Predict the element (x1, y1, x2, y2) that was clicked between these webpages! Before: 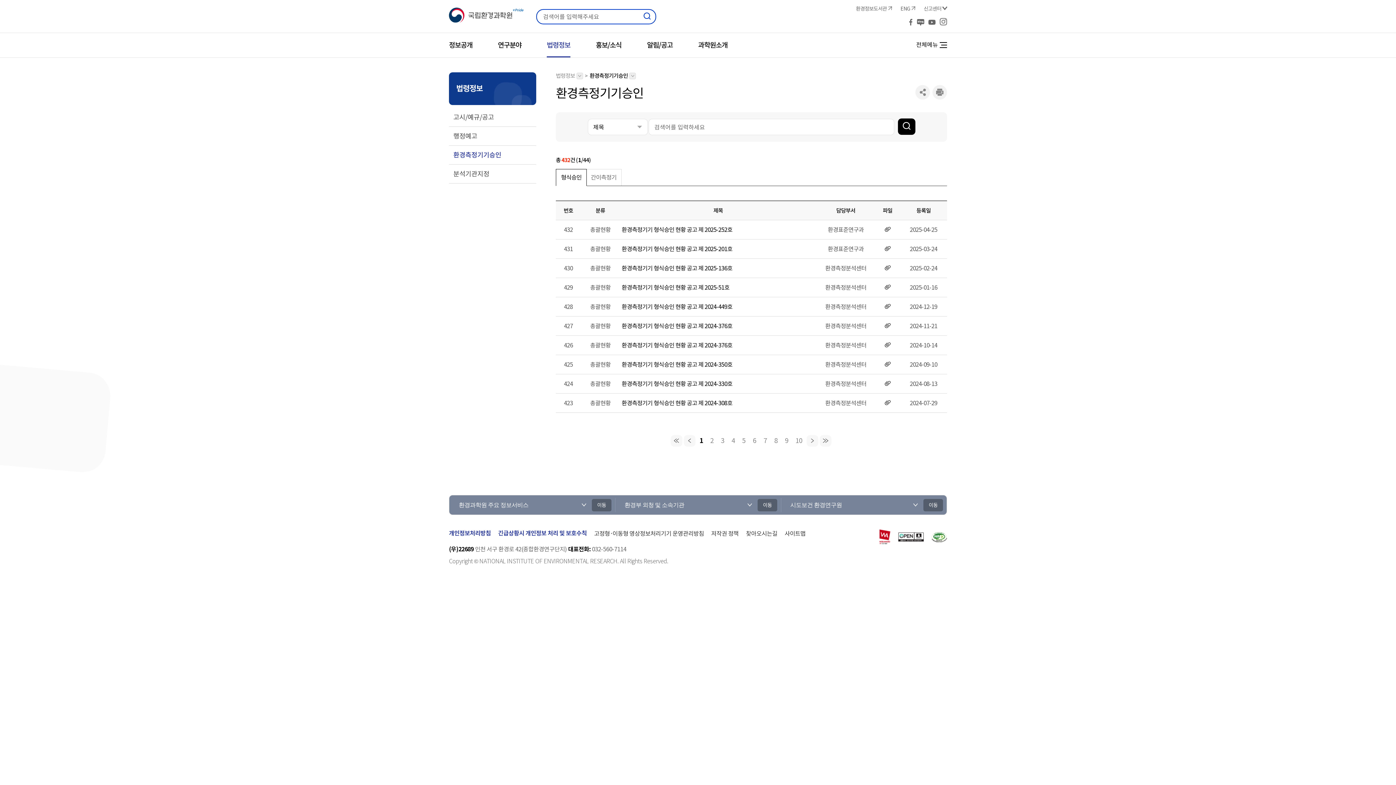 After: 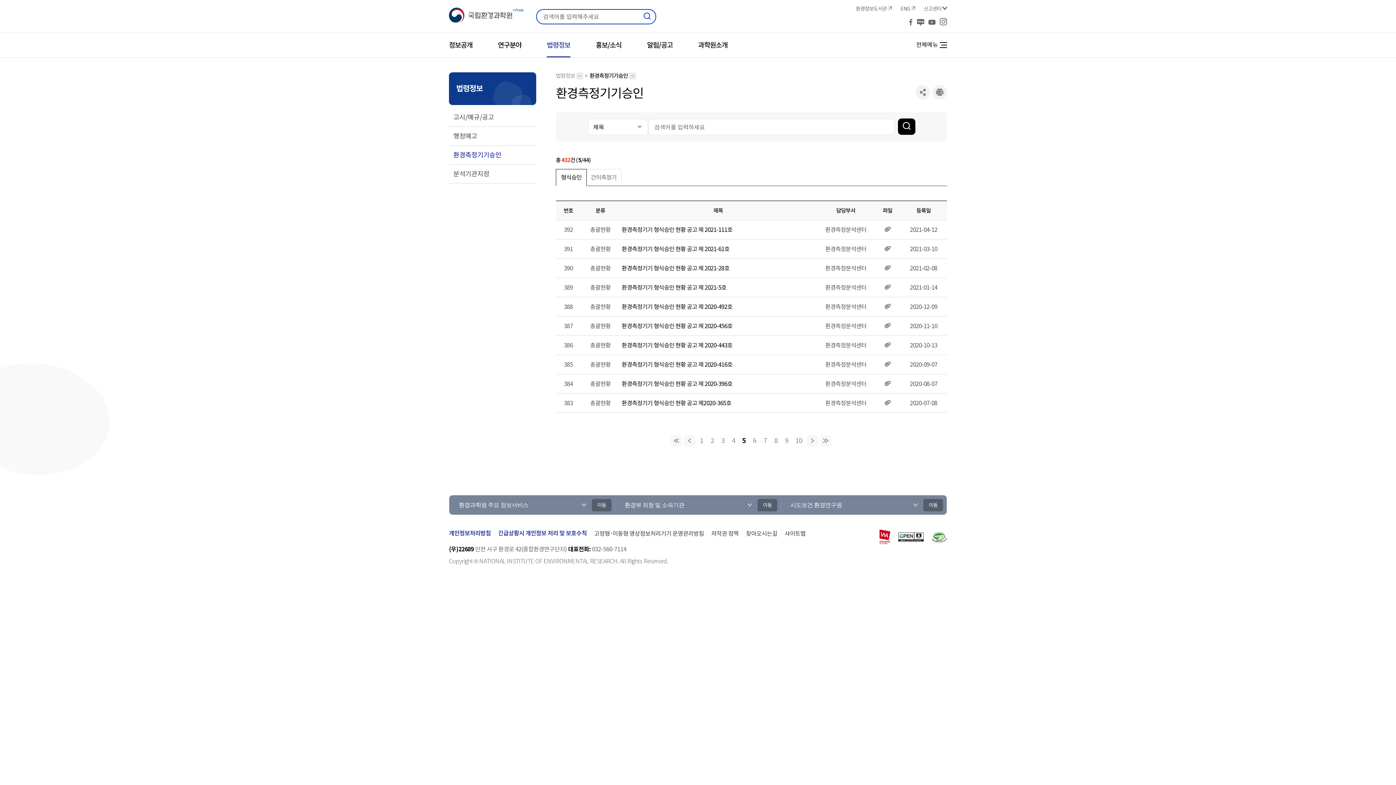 Action: label: 5 bbox: (739, 434, 748, 446)